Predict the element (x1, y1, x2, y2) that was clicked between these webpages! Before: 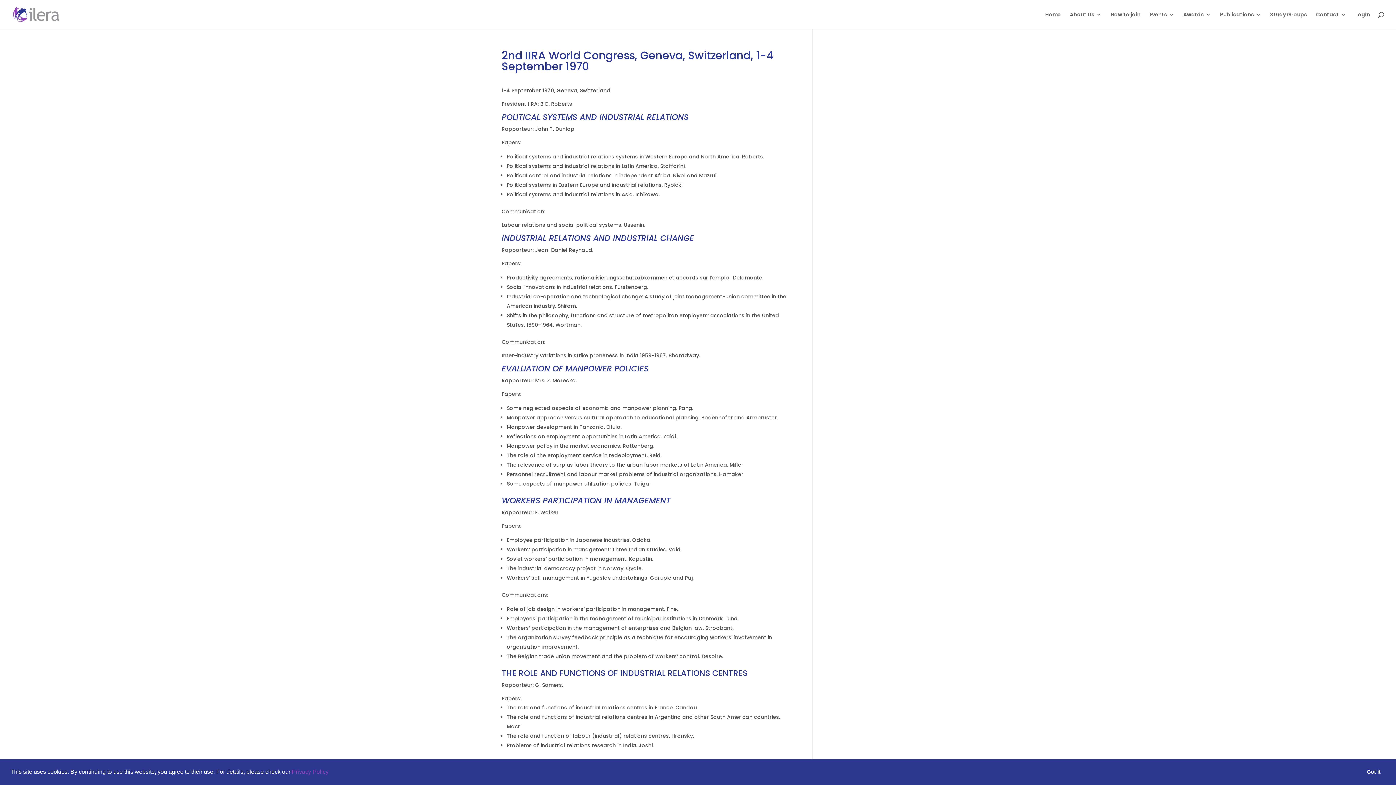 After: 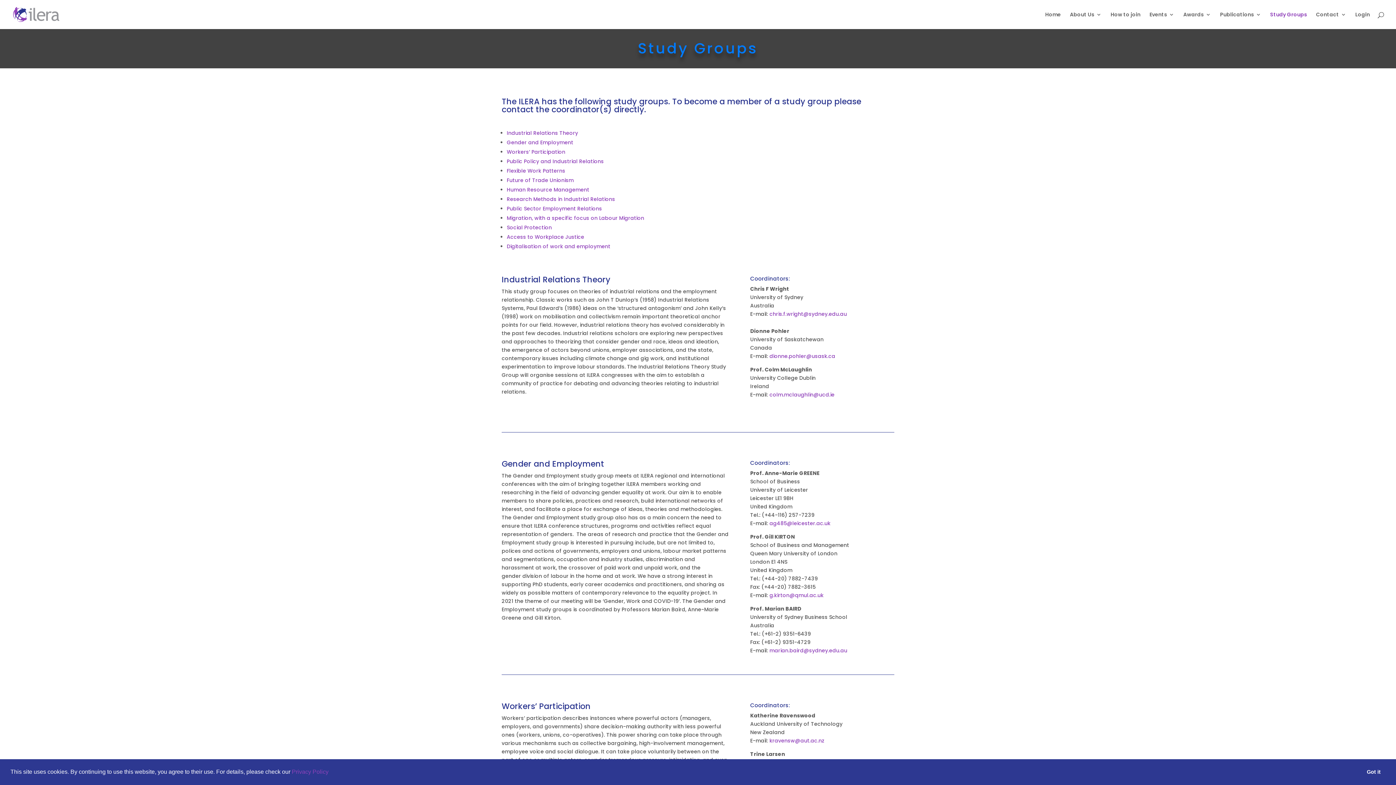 Action: label: Study Groups bbox: (1270, 12, 1307, 29)